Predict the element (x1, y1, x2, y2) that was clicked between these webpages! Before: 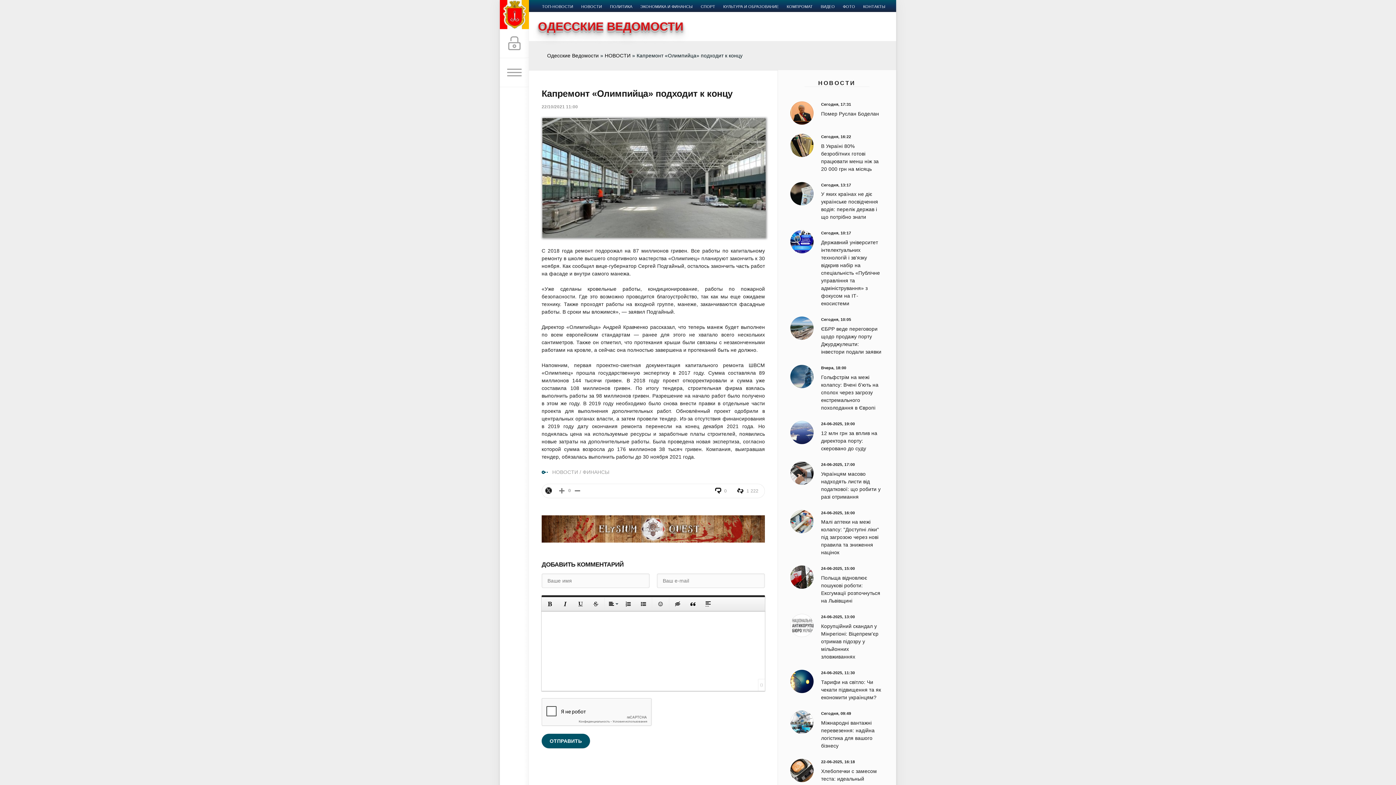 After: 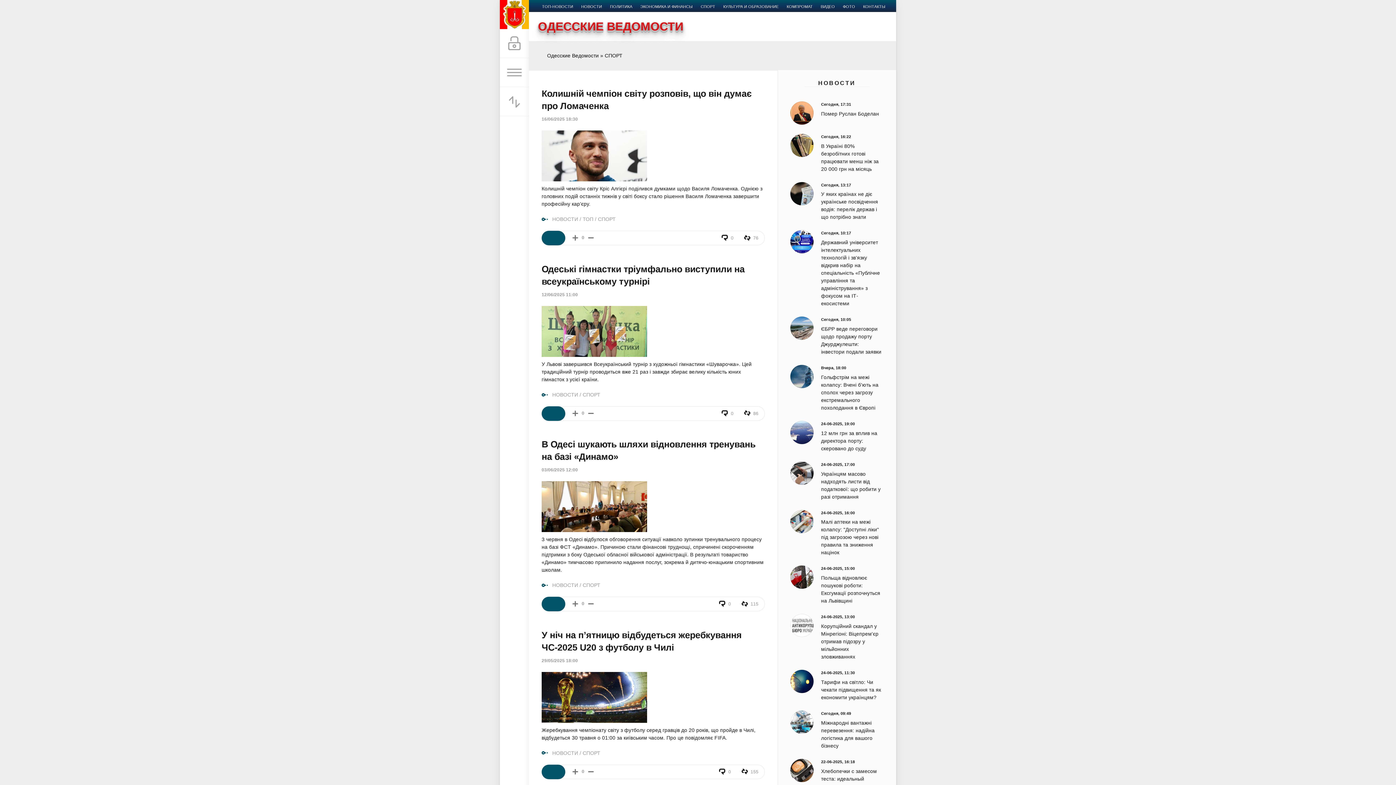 Action: bbox: (696, 1, 719, 8) label: СПОРТ